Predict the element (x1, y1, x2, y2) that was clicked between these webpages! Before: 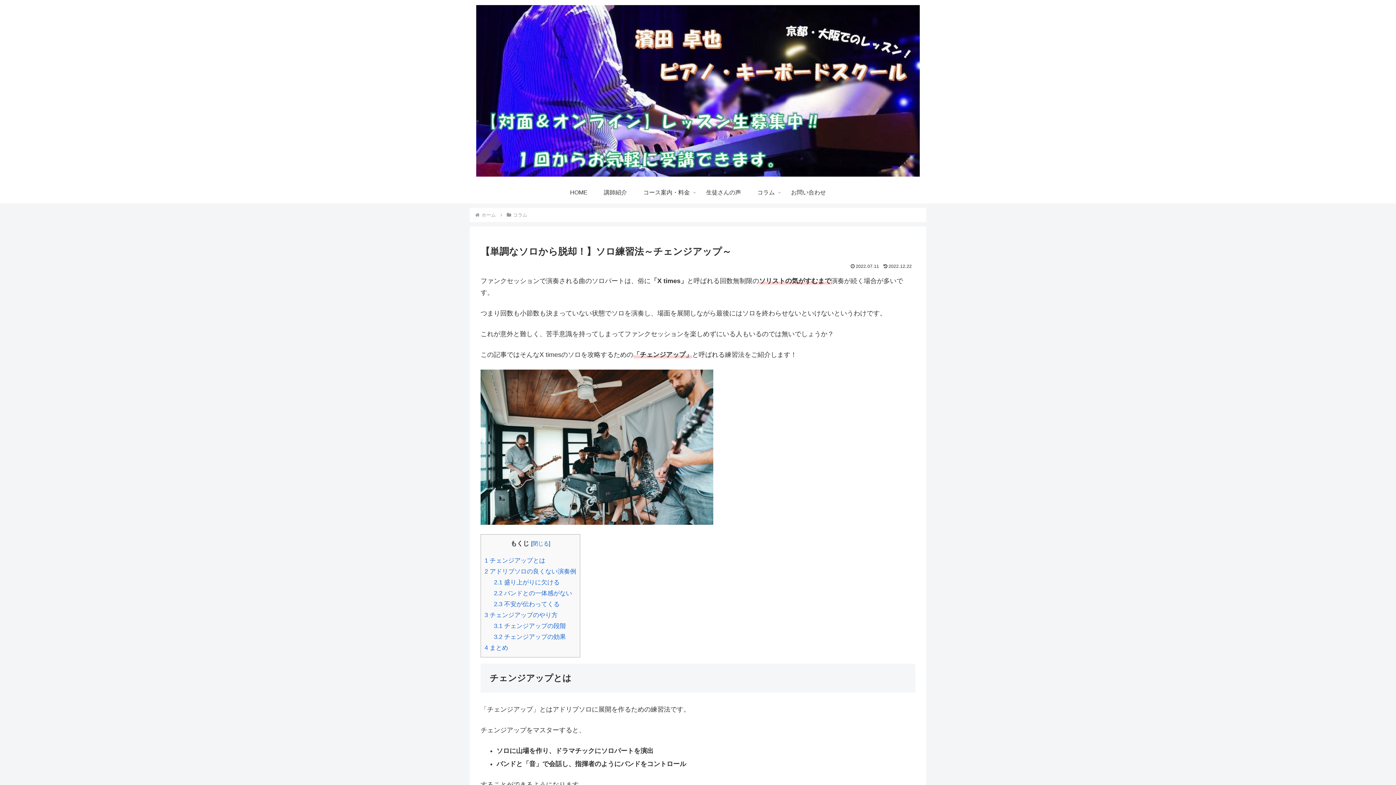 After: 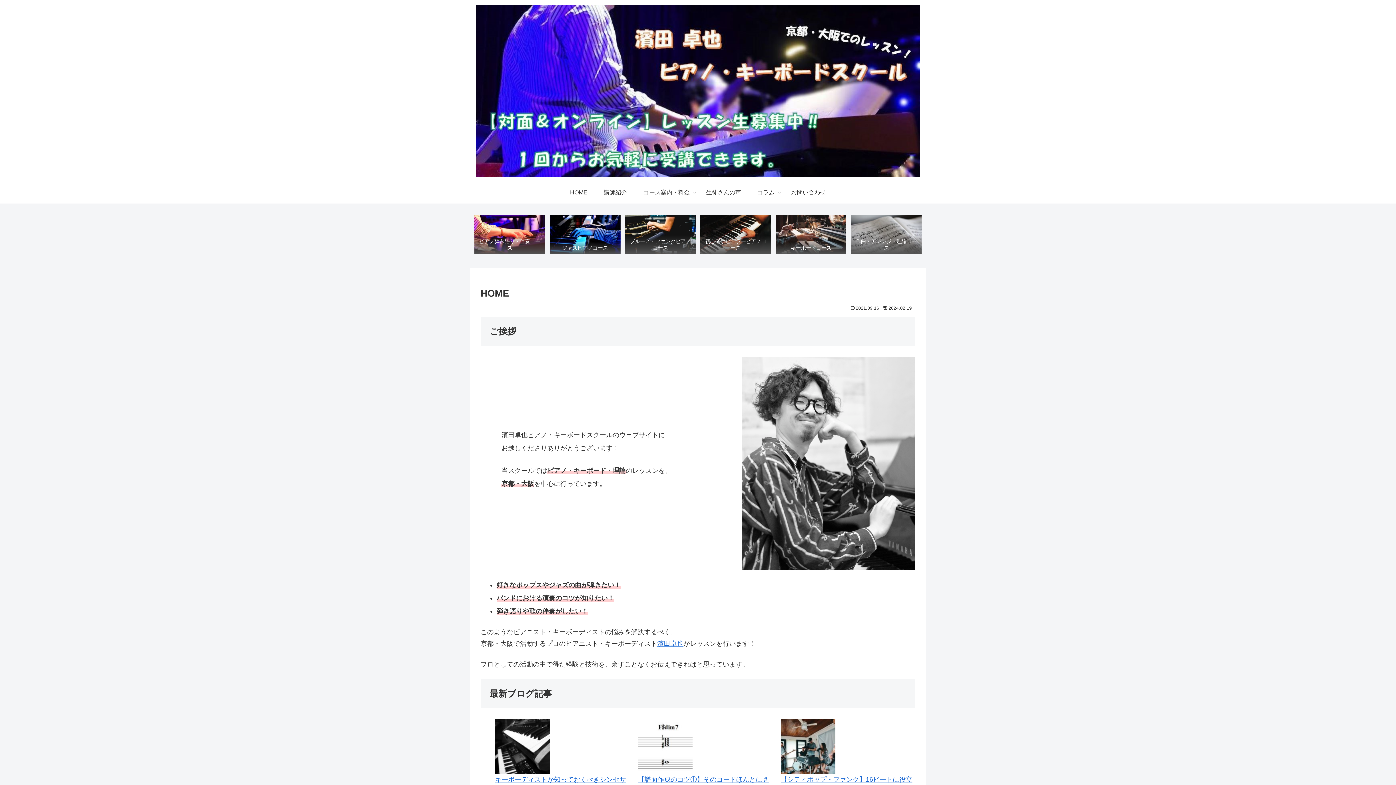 Action: bbox: (469, 5, 926, 176)